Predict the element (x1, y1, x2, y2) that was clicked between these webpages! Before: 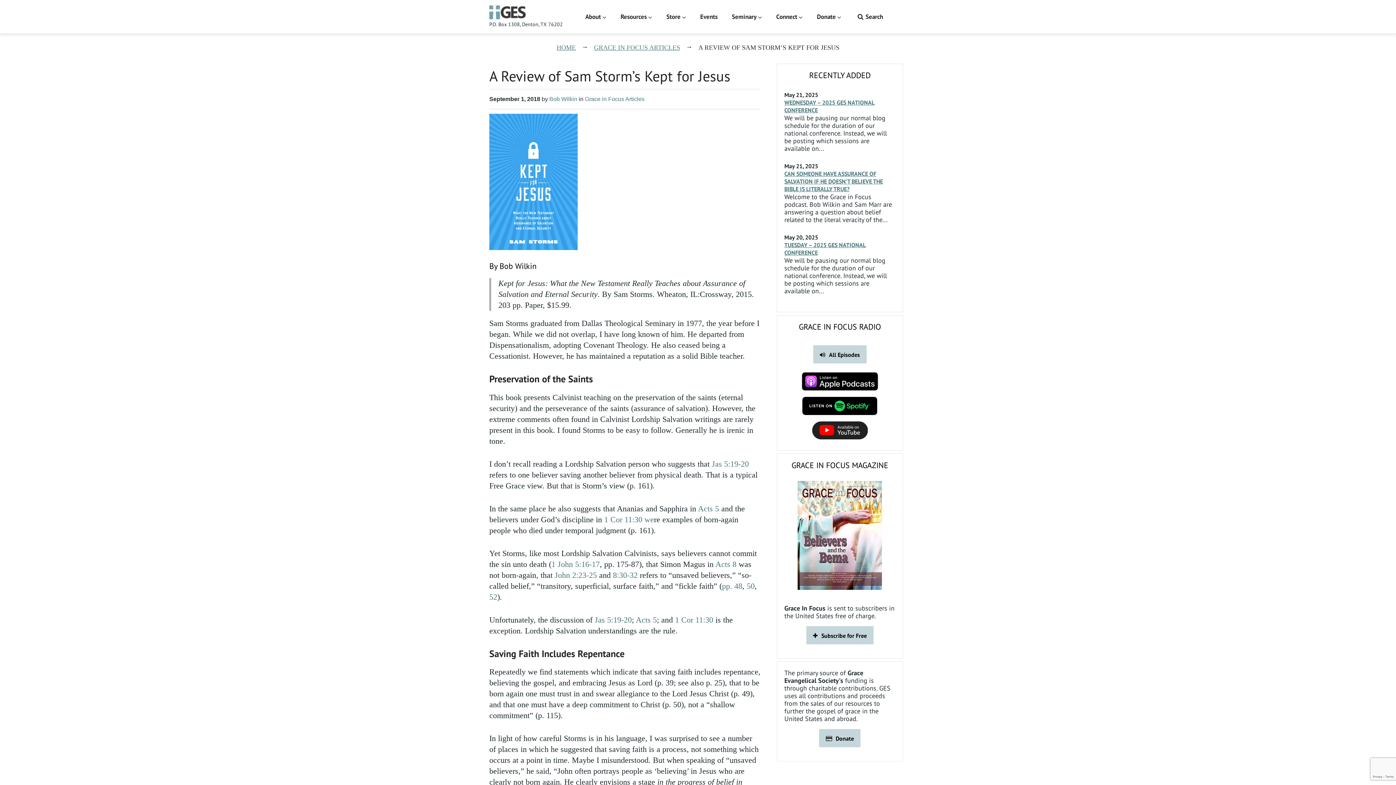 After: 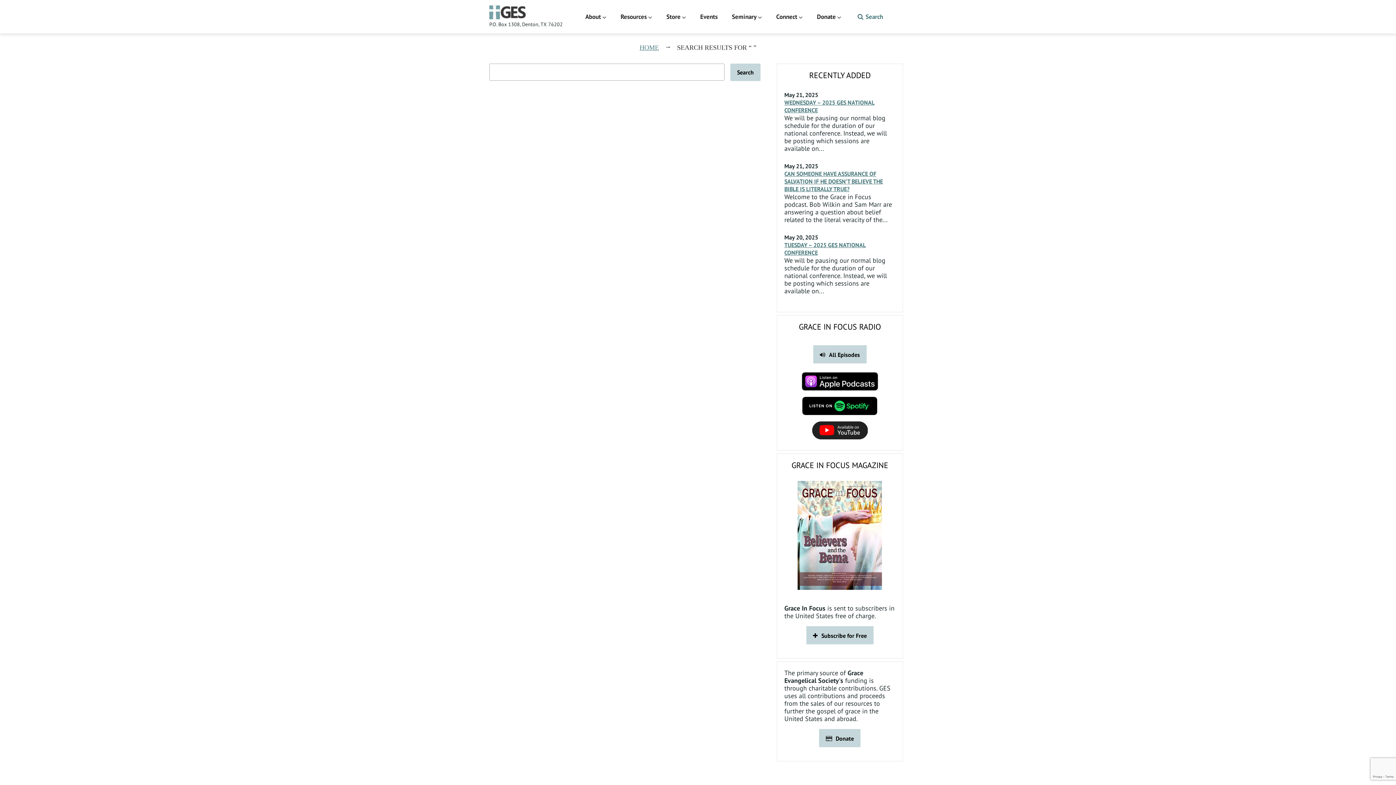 Action: bbox: (855, 10, 883, 23) label: Search